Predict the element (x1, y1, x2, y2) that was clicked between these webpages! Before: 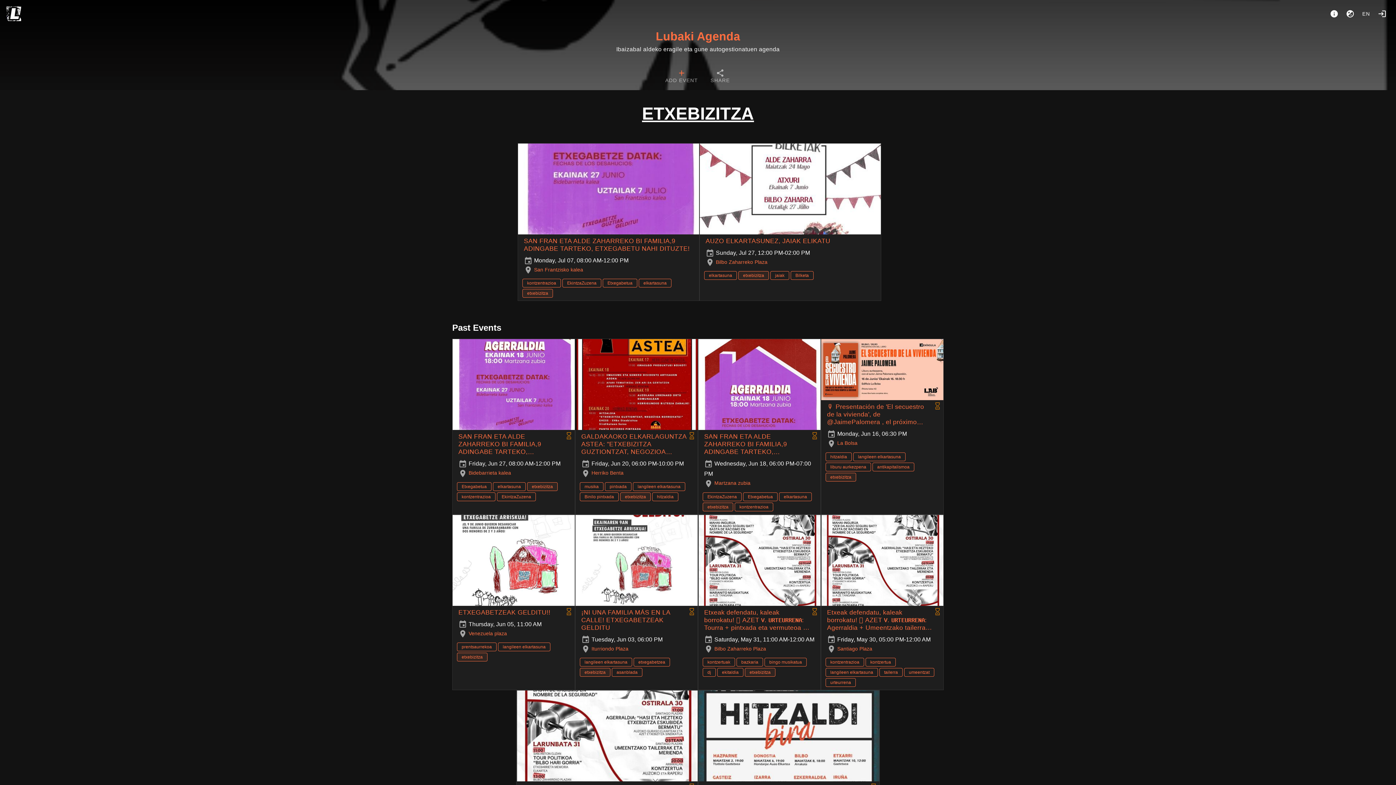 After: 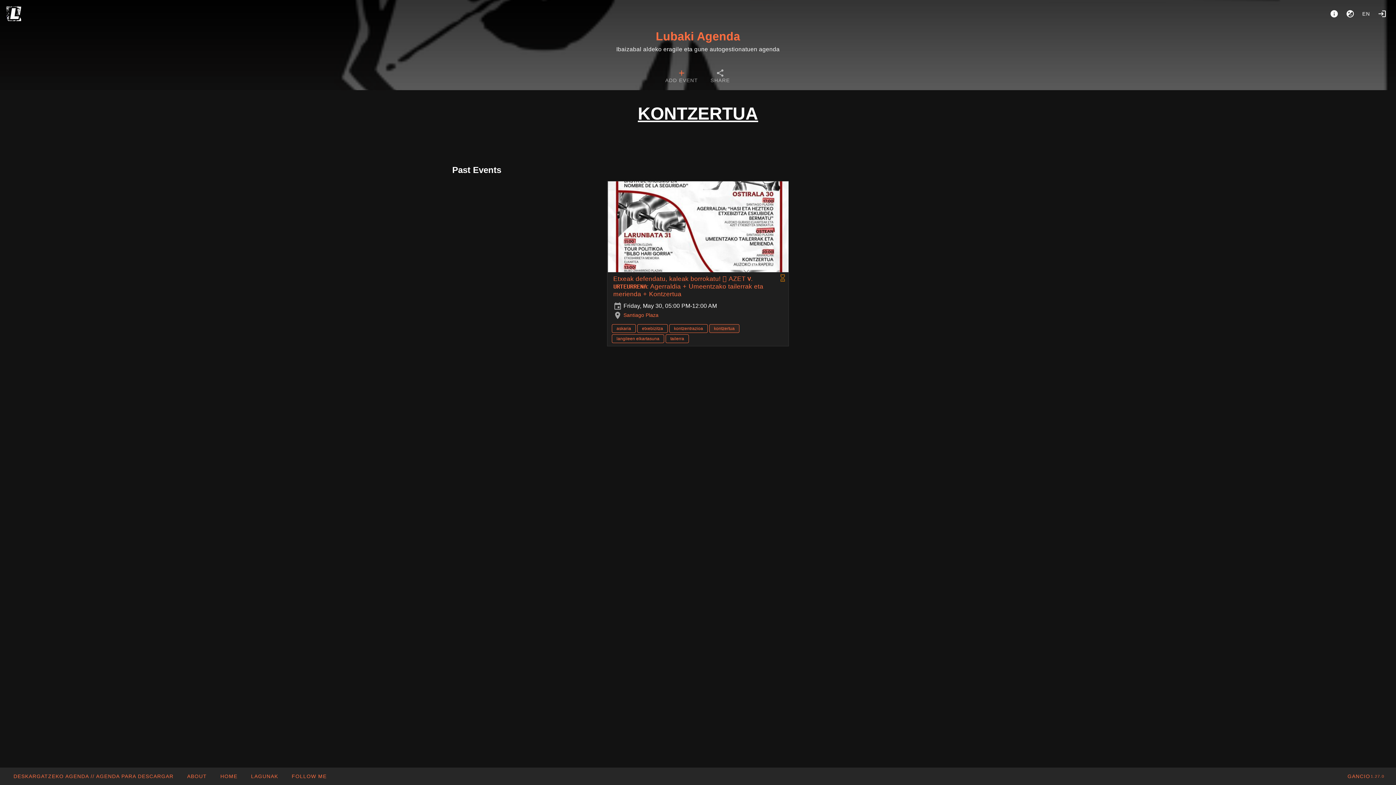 Action: label: kontzertua bbox: (865, 658, 896, 666)